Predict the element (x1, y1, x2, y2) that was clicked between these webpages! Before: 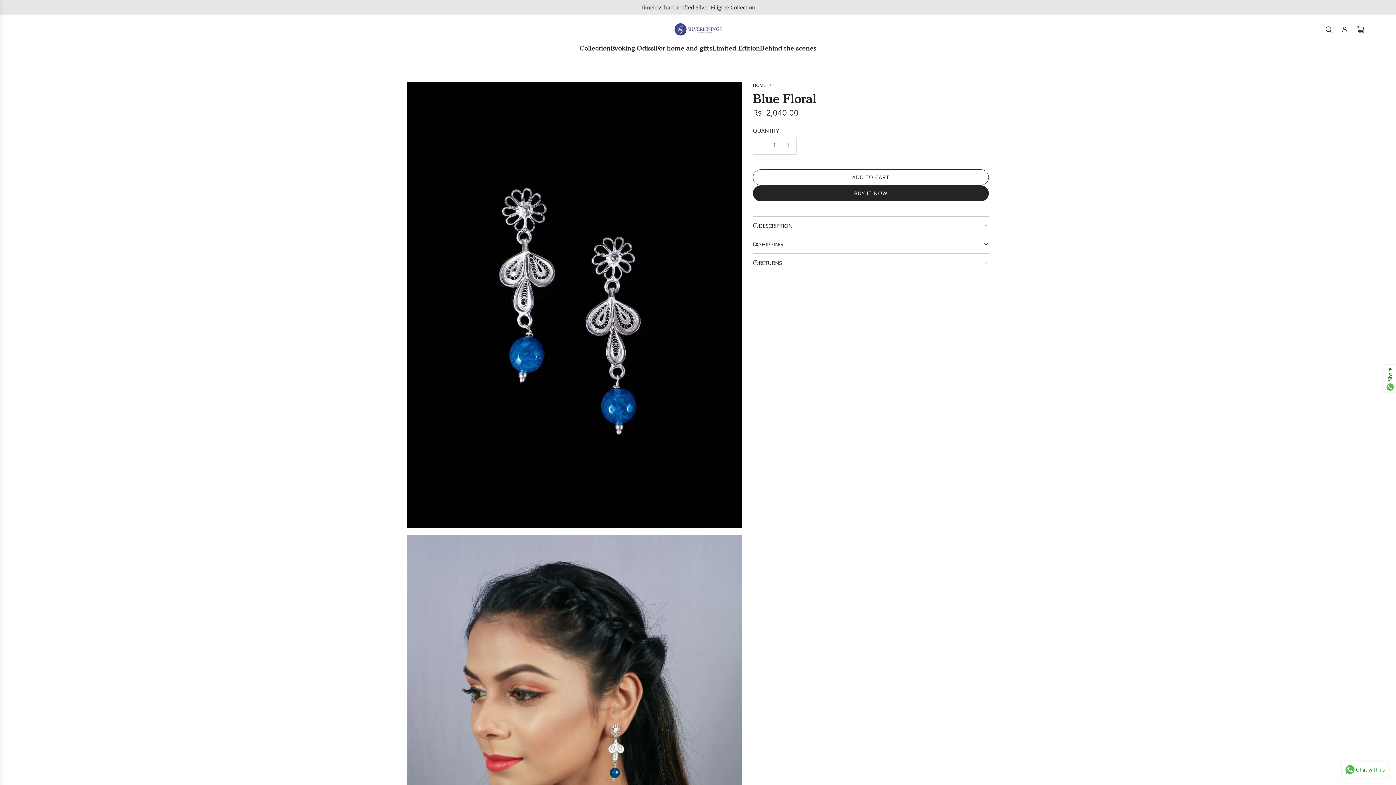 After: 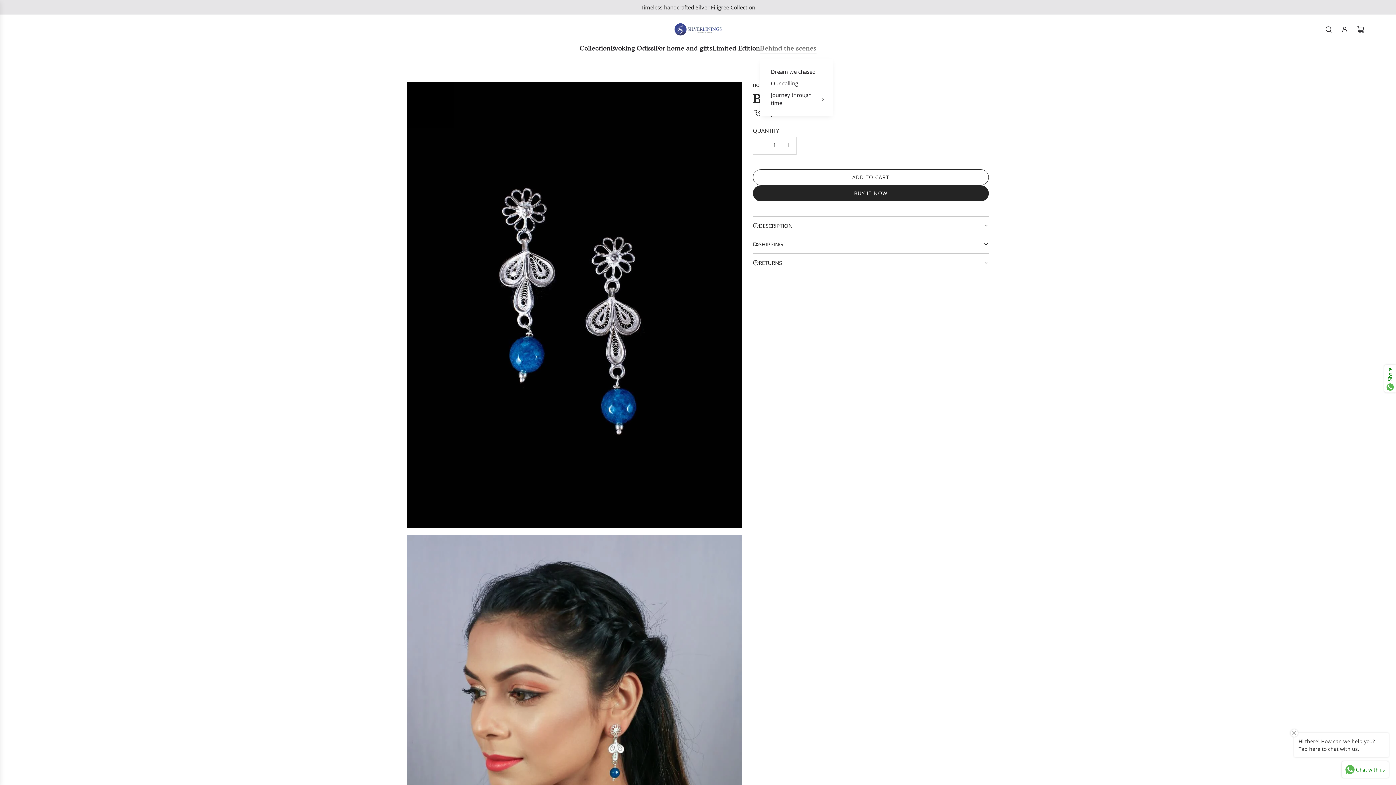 Action: bbox: (760, 37, 816, 58) label: Behind the scenes